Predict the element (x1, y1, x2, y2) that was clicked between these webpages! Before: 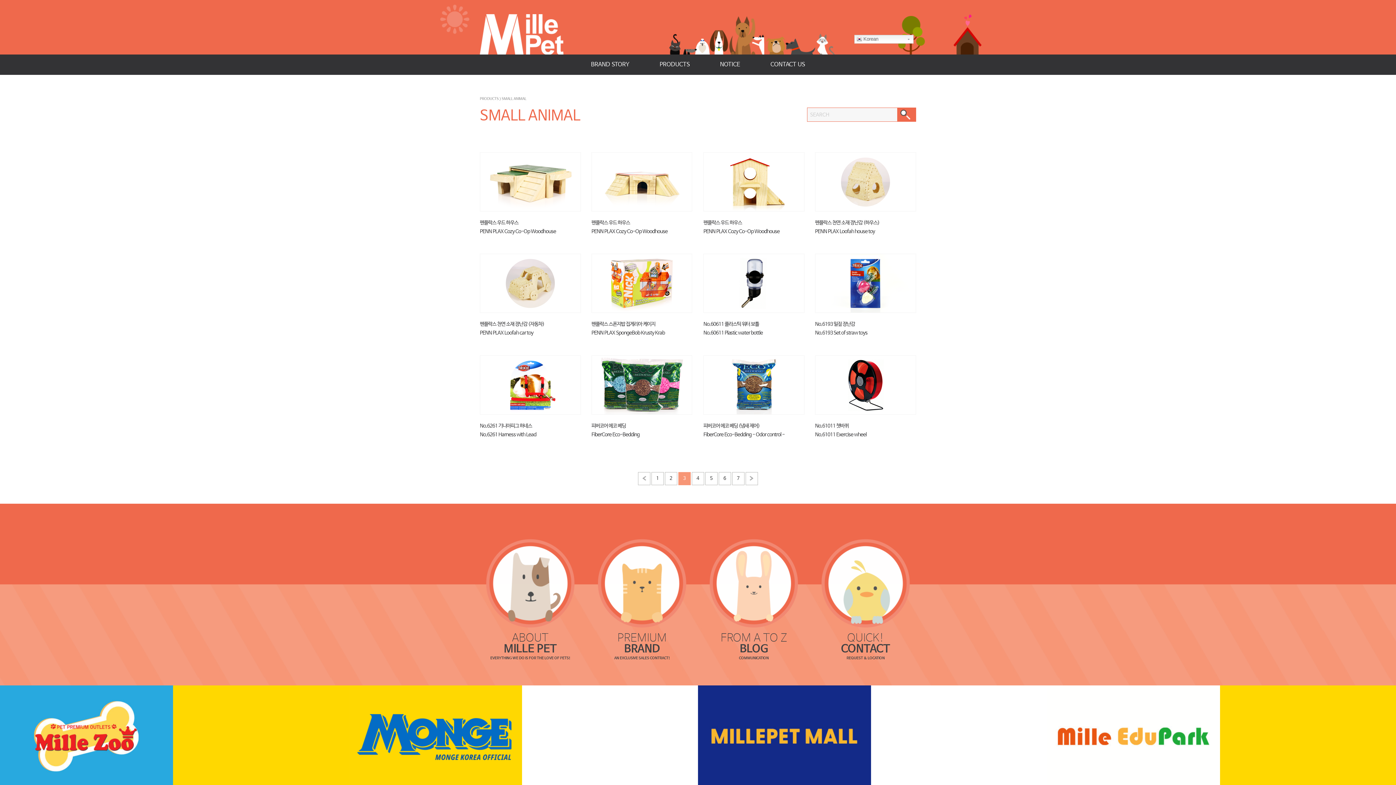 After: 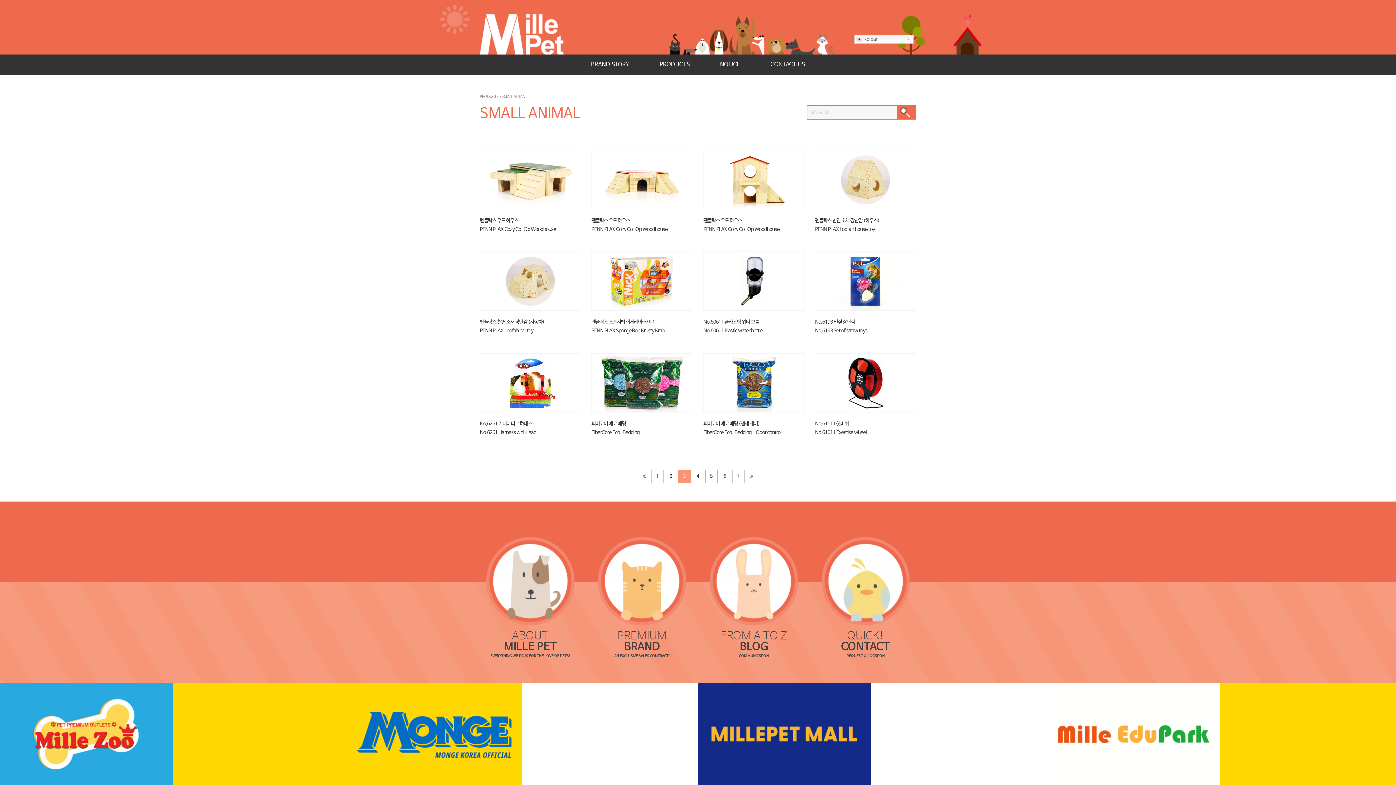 Action: bbox: (349, 685, 698, 787)